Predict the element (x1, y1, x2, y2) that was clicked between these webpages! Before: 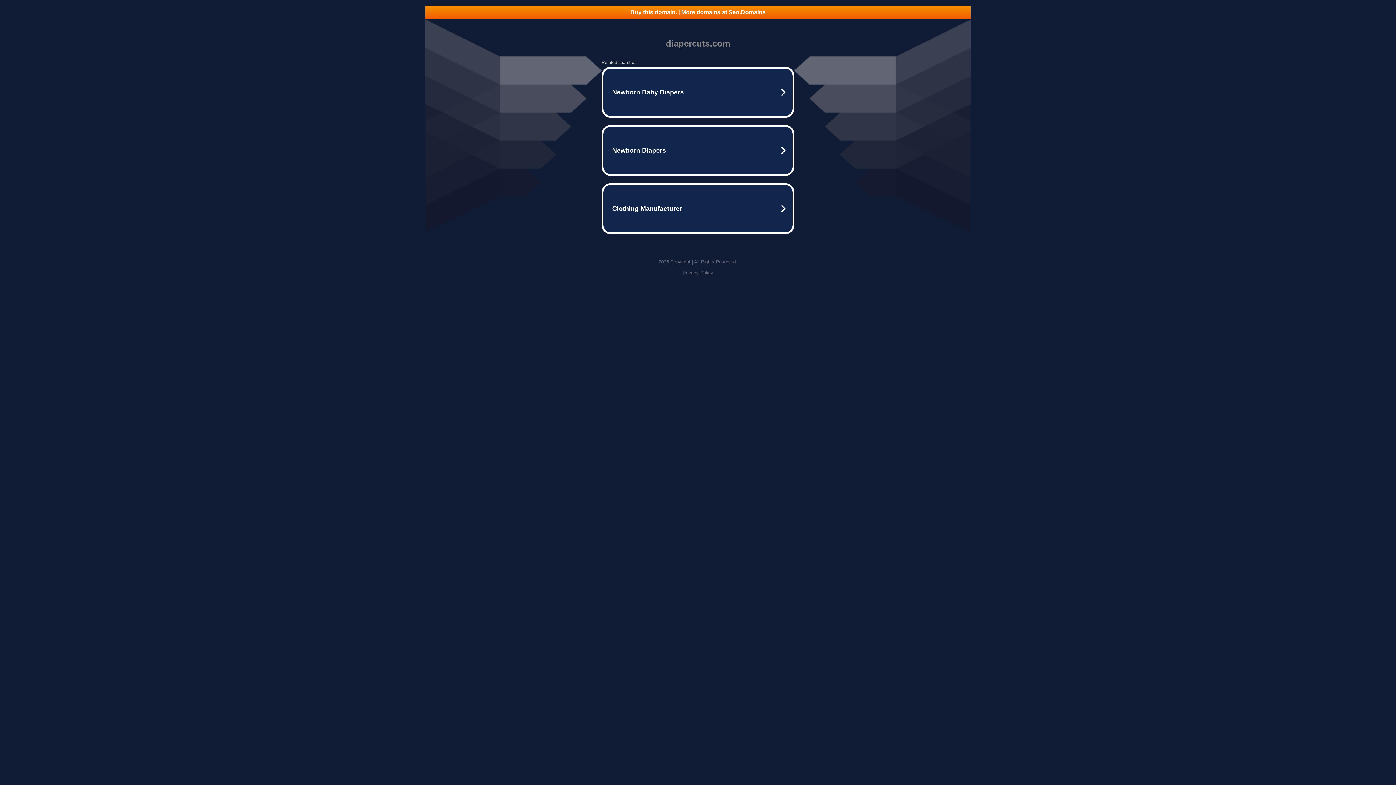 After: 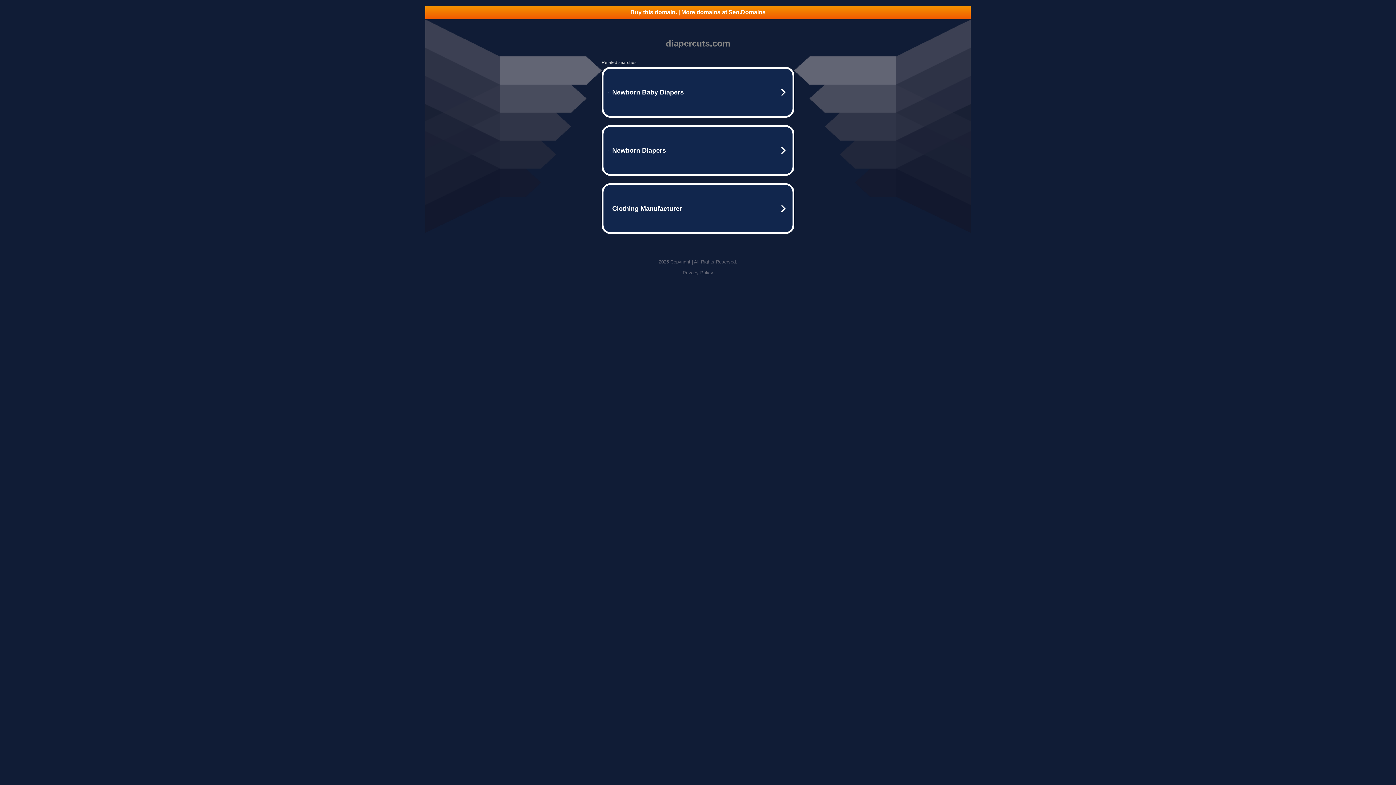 Action: bbox: (682, 270, 713, 275) label: Privacy Policy